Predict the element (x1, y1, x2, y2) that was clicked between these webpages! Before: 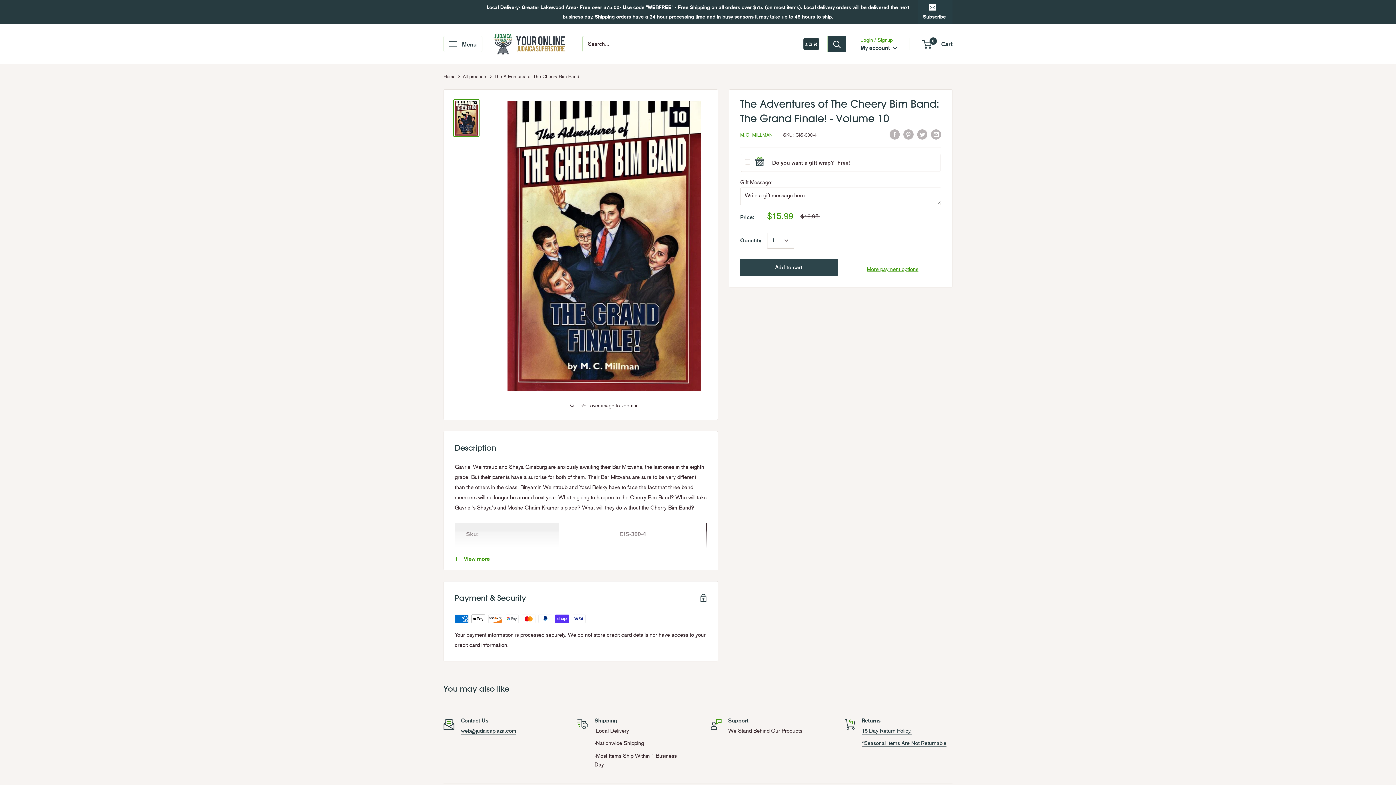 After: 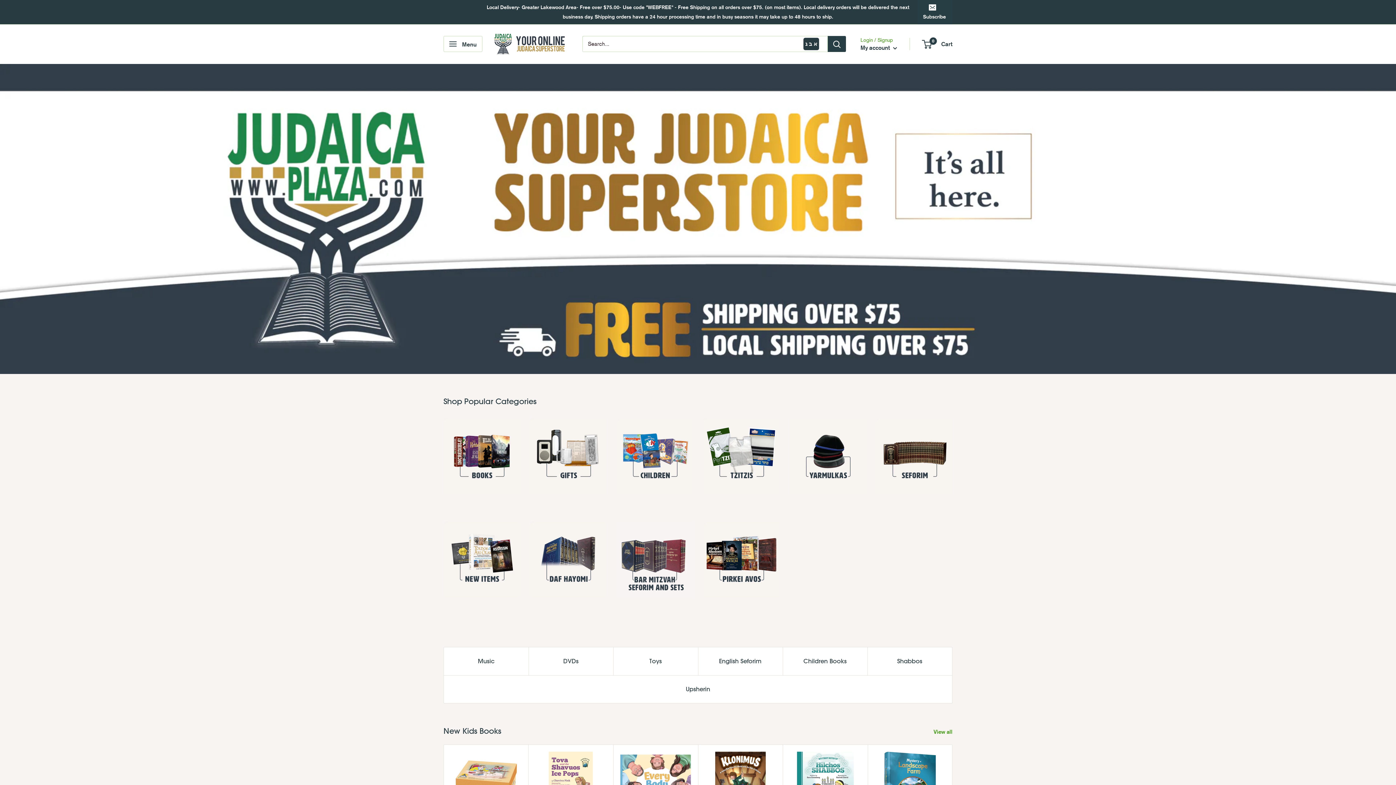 Action: label: Home bbox: (443, 73, 455, 79)